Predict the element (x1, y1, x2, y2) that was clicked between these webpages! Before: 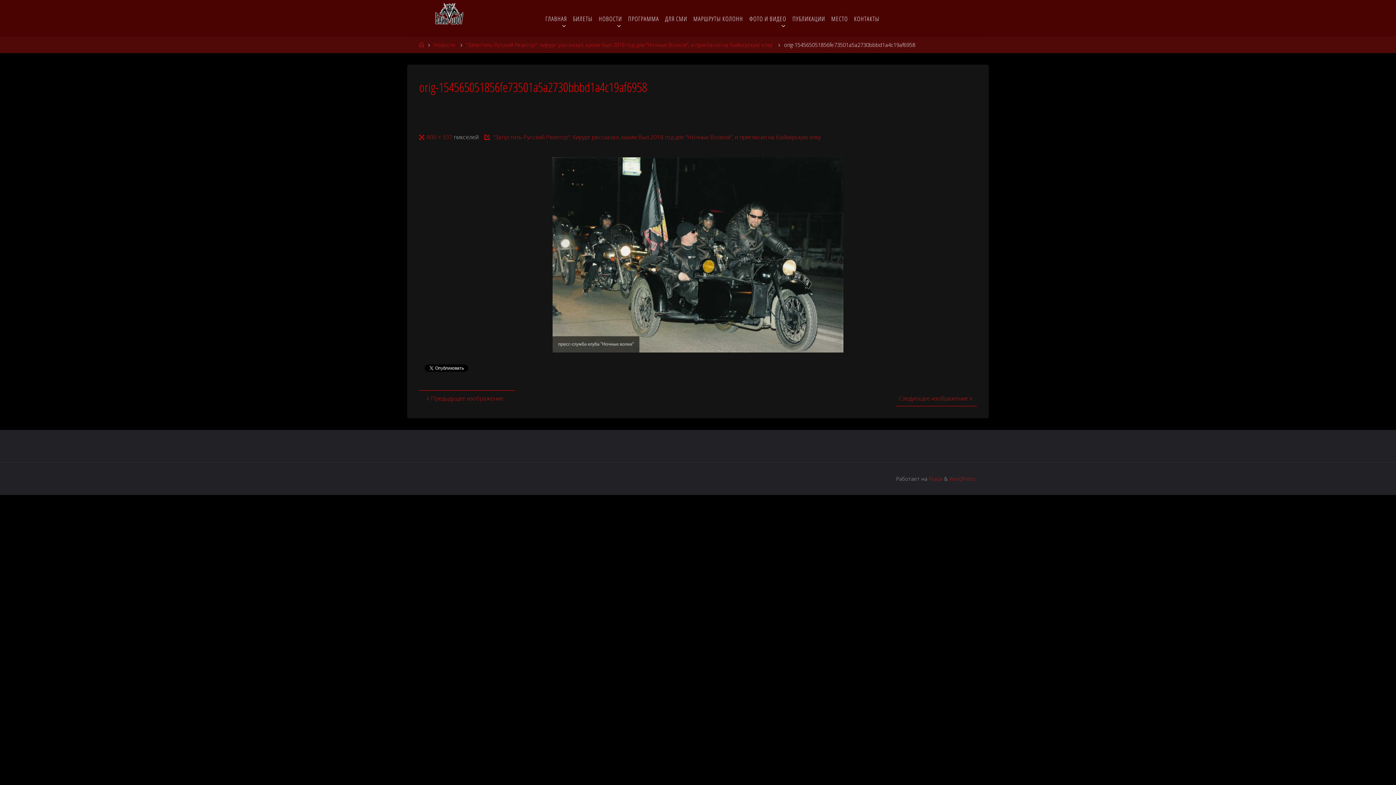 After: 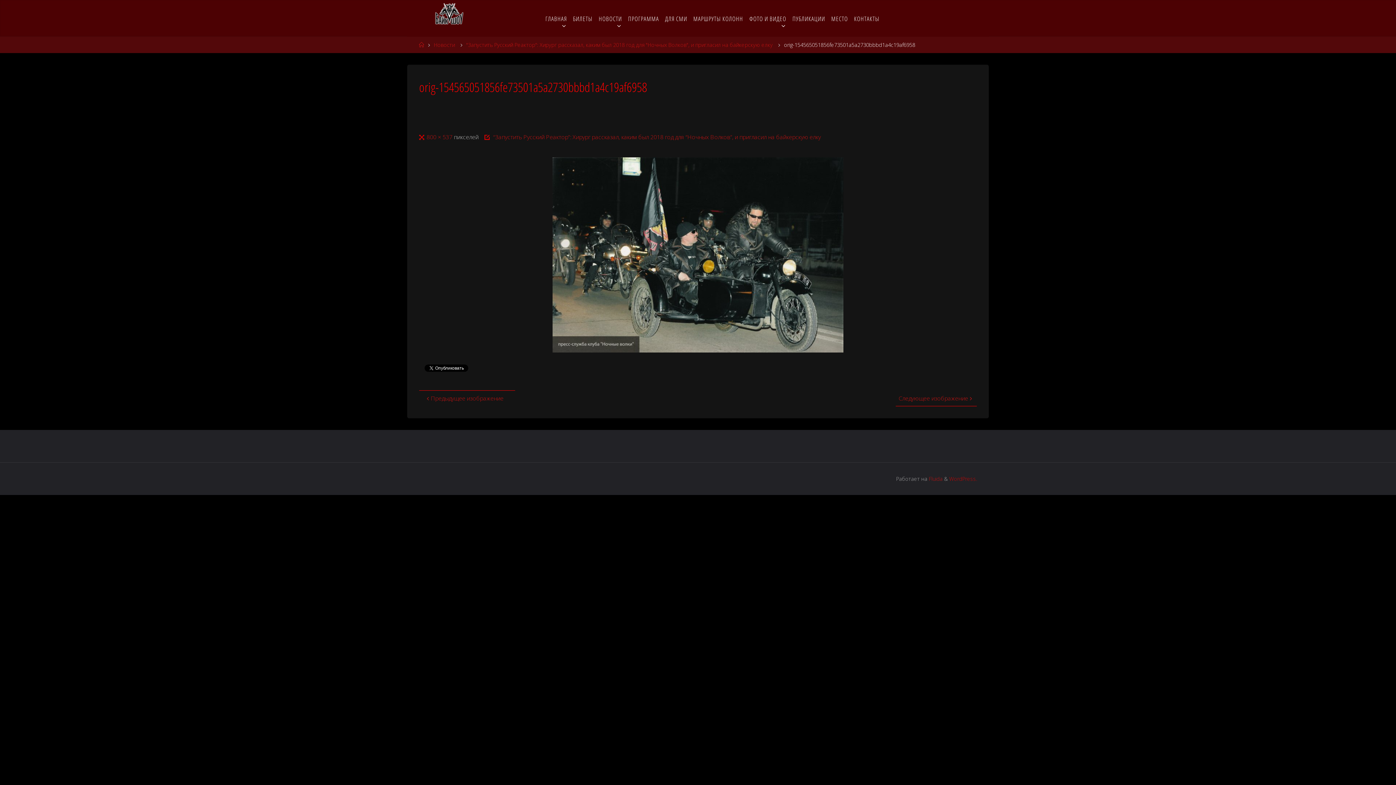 Action: label: WordPress. bbox: (949, 475, 977, 482)